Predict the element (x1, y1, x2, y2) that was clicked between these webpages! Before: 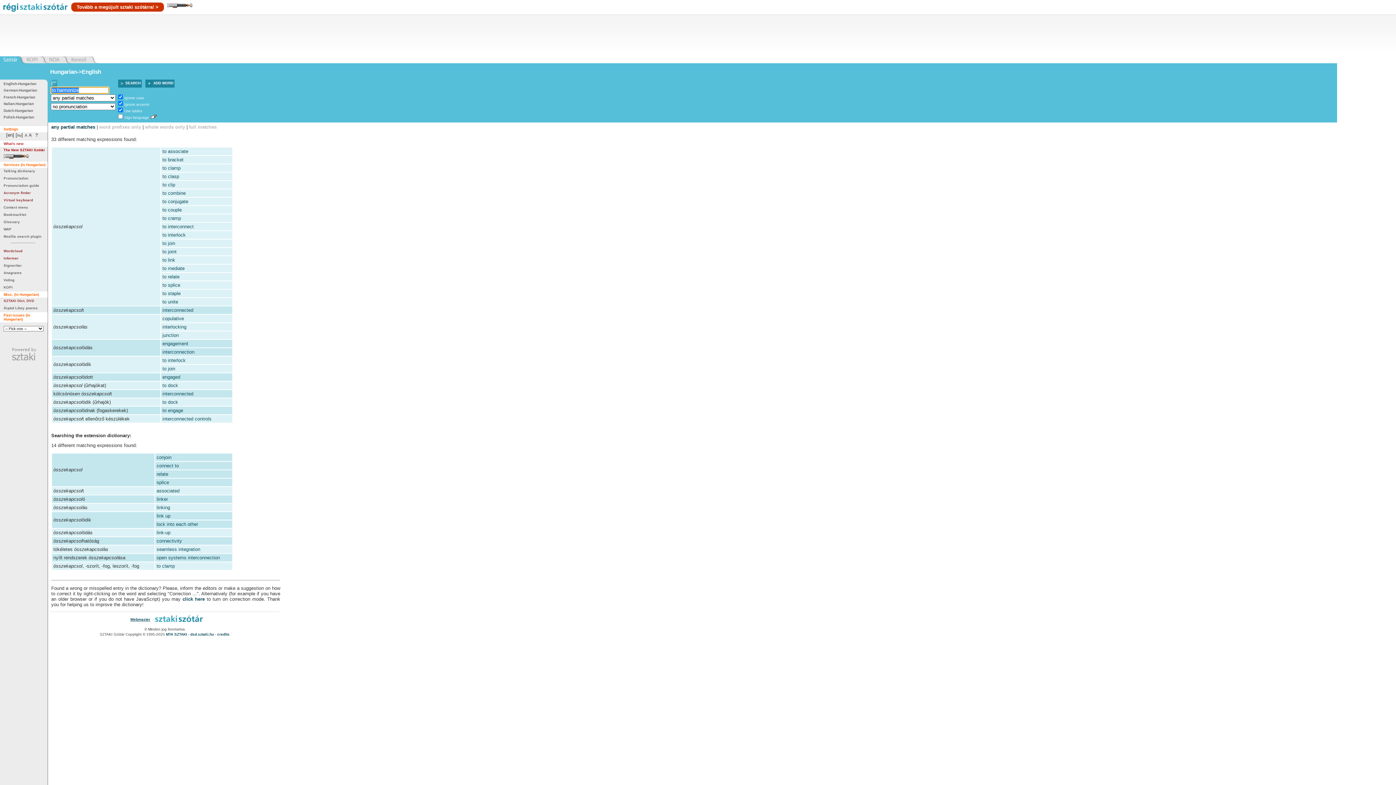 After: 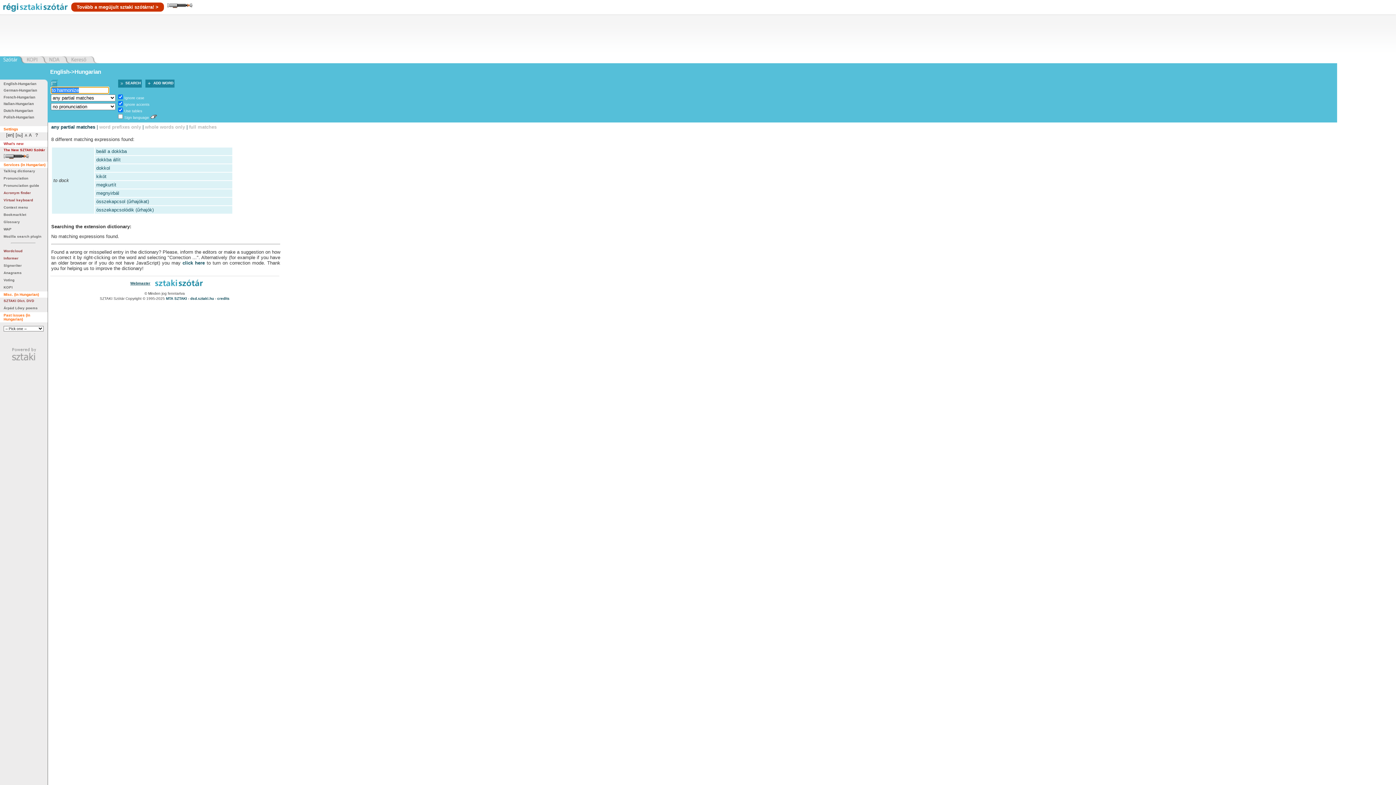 Action: label: to dock bbox: (162, 399, 178, 405)